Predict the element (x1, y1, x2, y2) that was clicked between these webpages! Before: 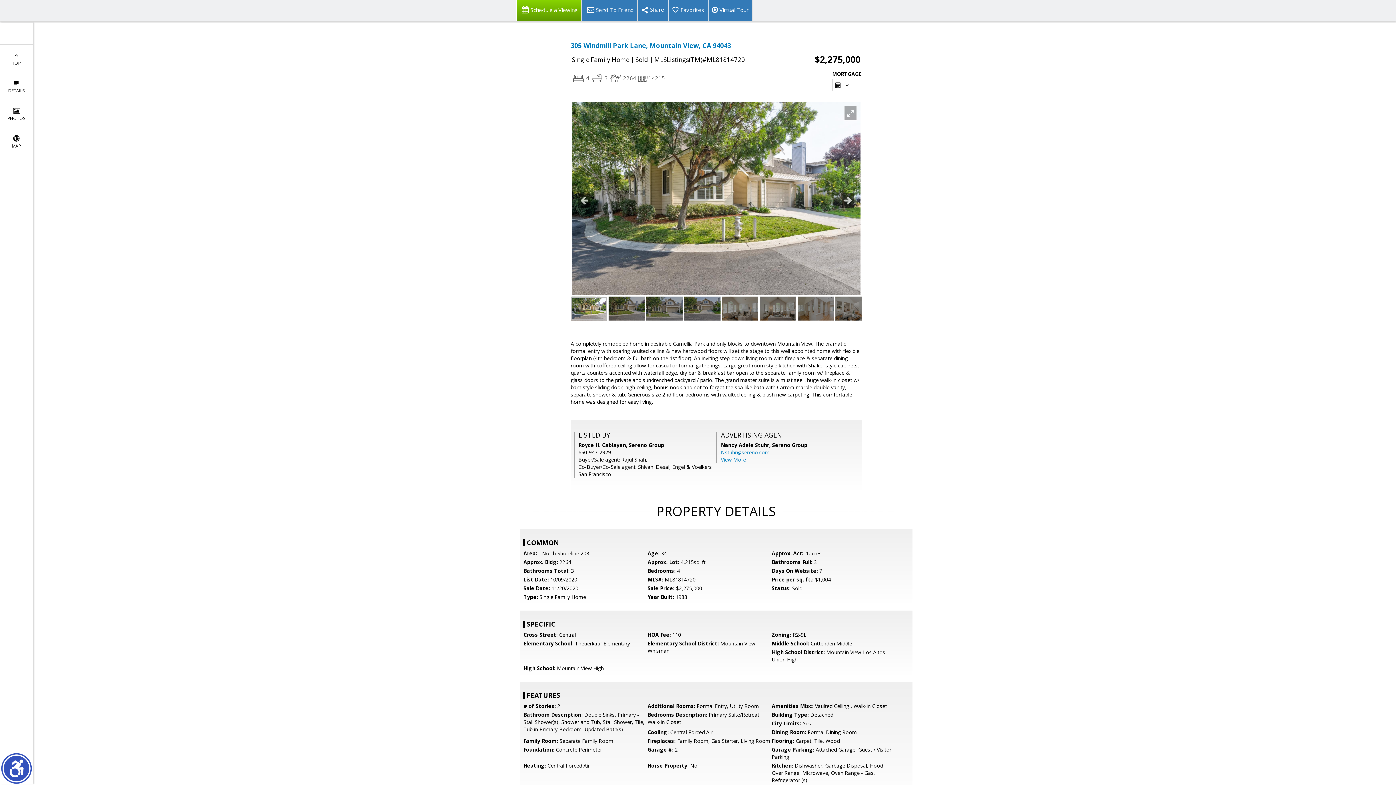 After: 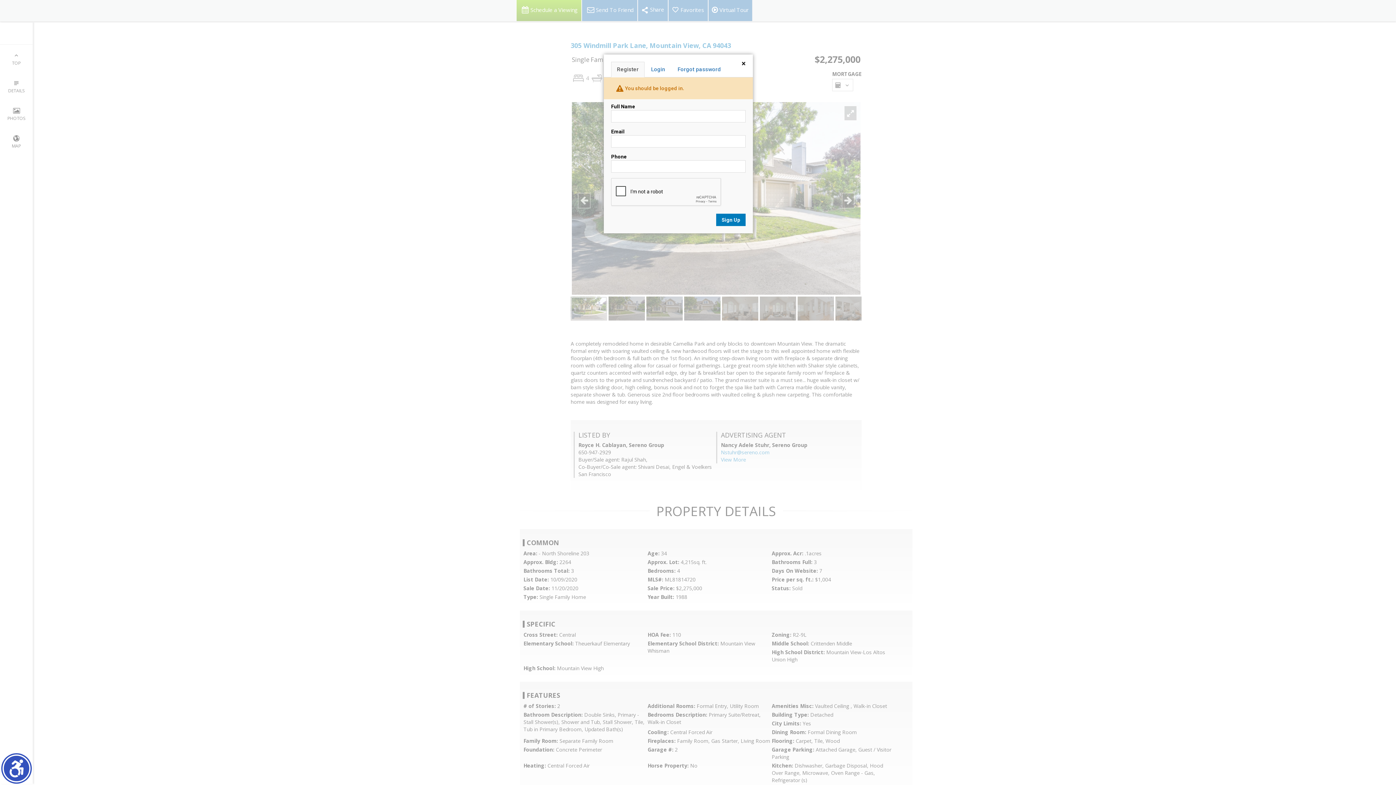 Action: label: Favorites bbox: (668, 0, 708, 21)